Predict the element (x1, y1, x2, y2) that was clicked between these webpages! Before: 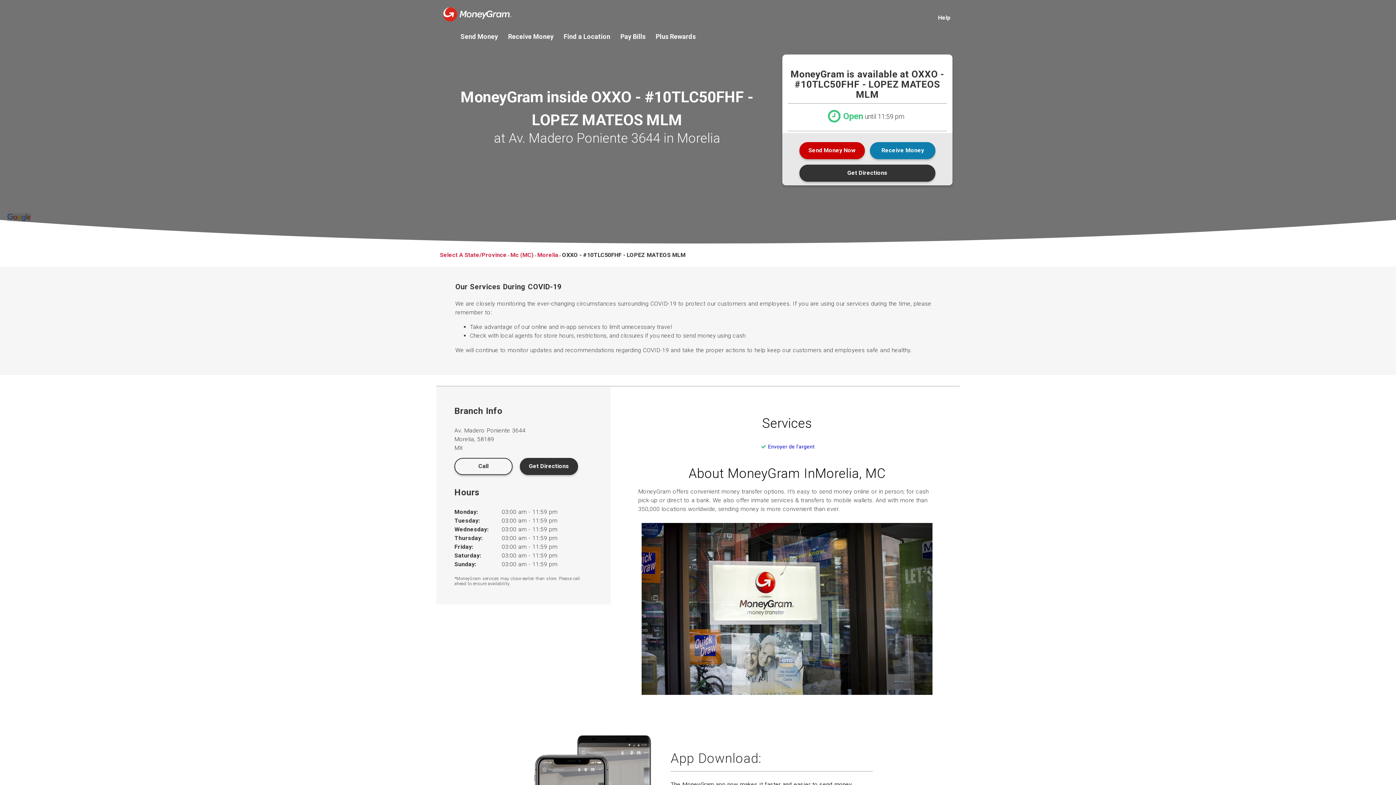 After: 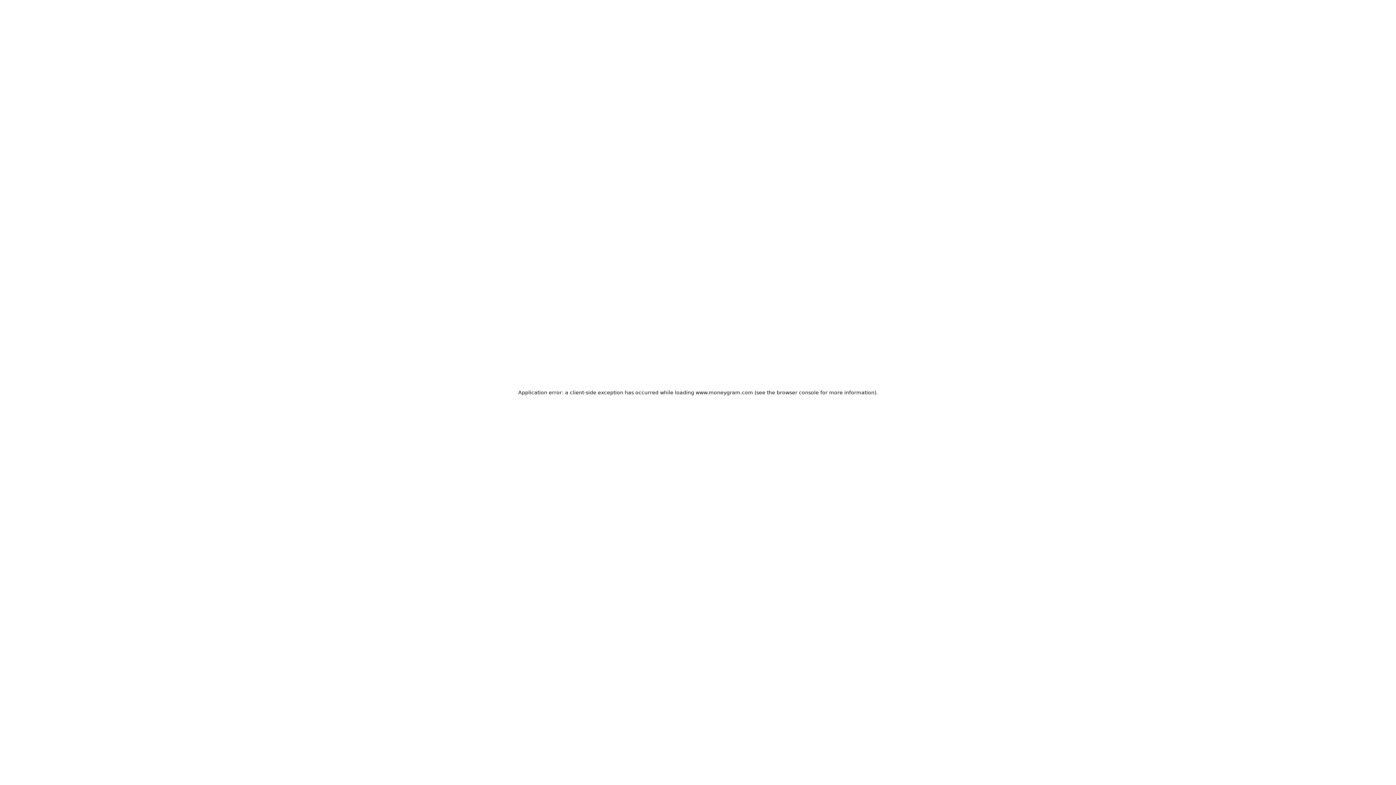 Action: label: Help bbox: (938, 14, 950, 21)